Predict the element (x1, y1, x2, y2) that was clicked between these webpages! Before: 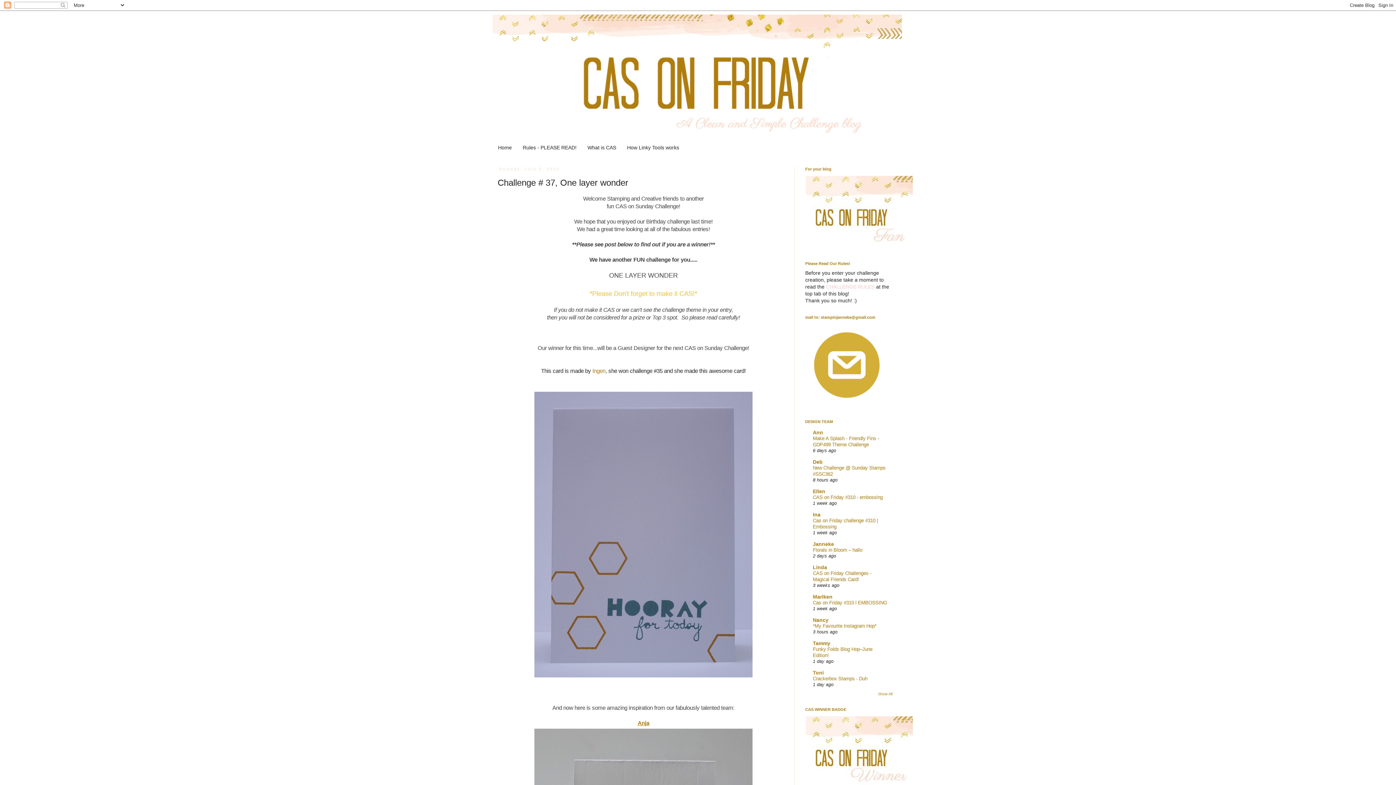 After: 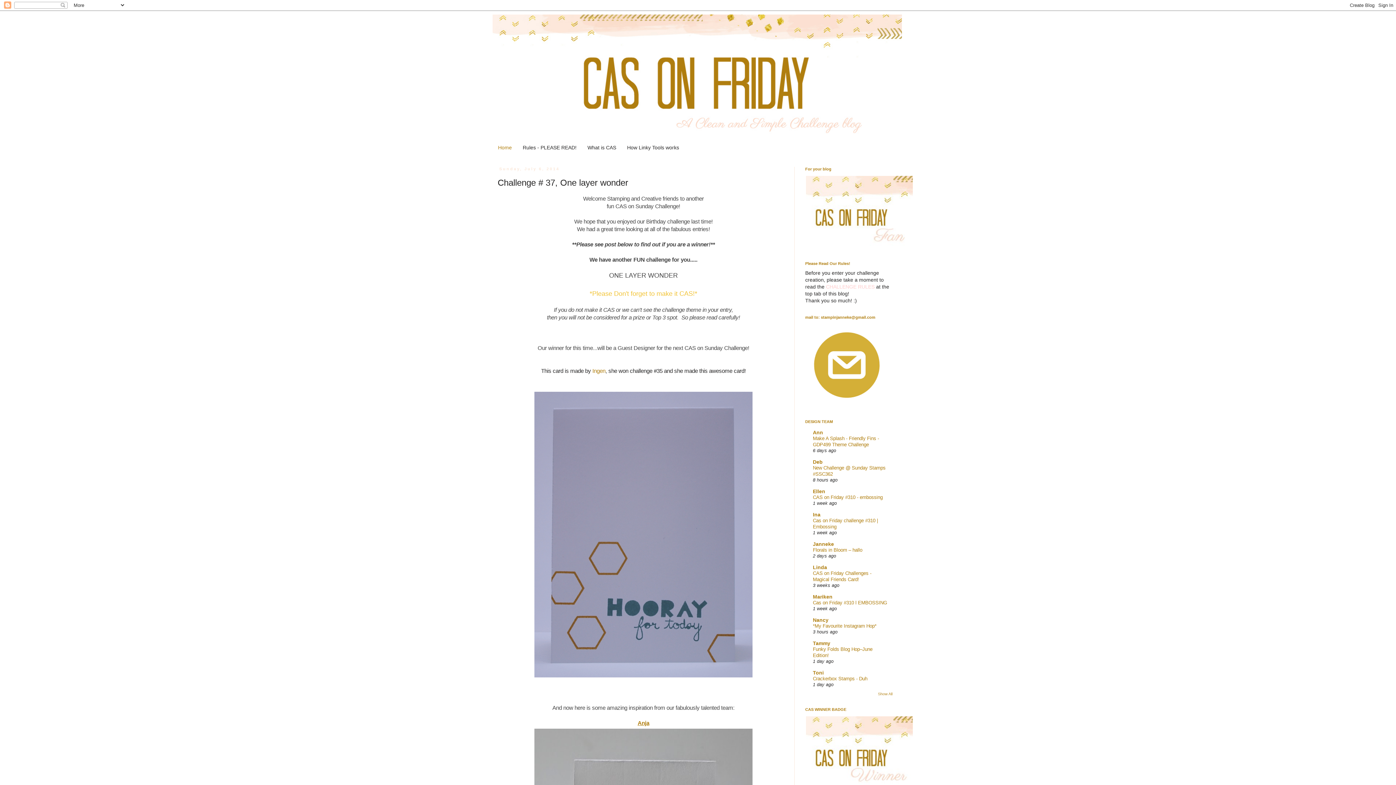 Action: label: Home bbox: (493, 141, 517, 153)